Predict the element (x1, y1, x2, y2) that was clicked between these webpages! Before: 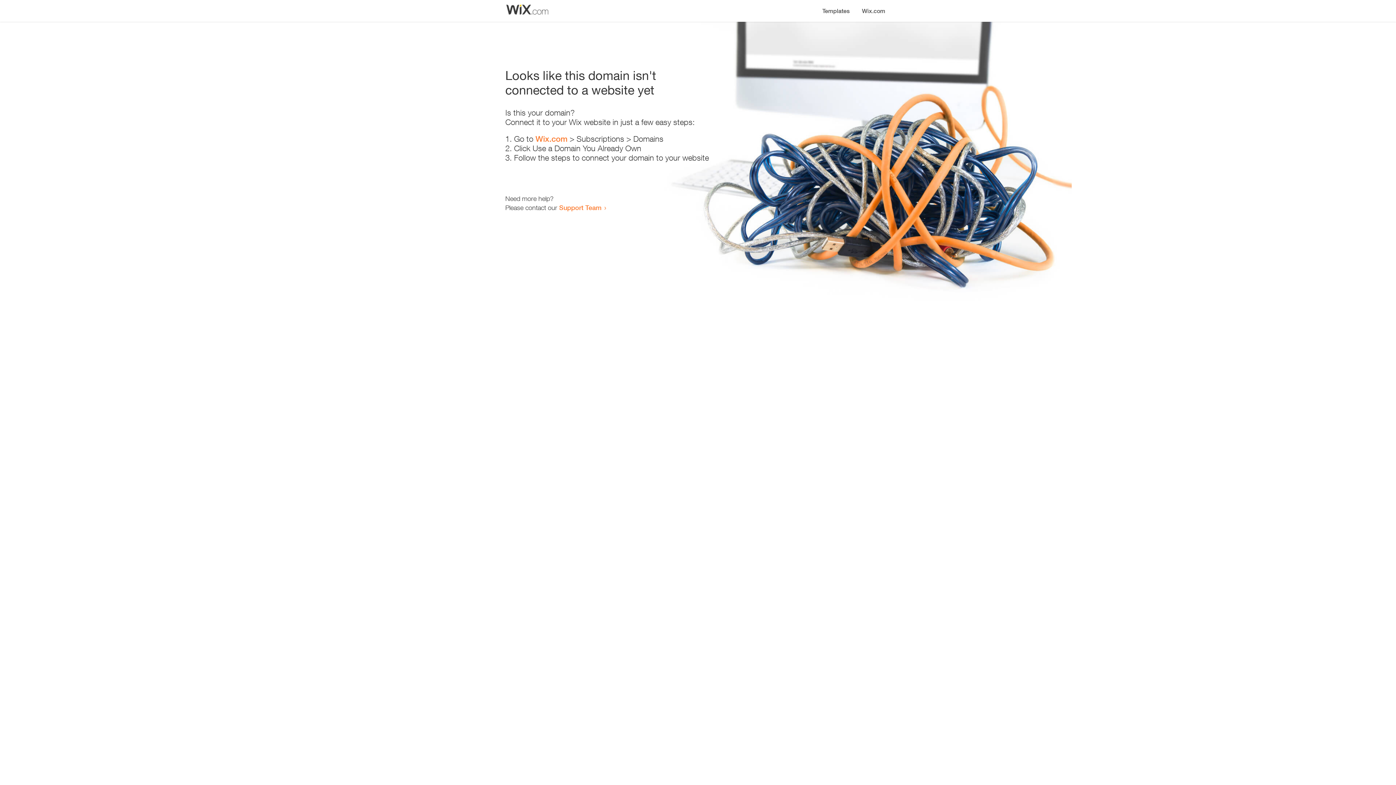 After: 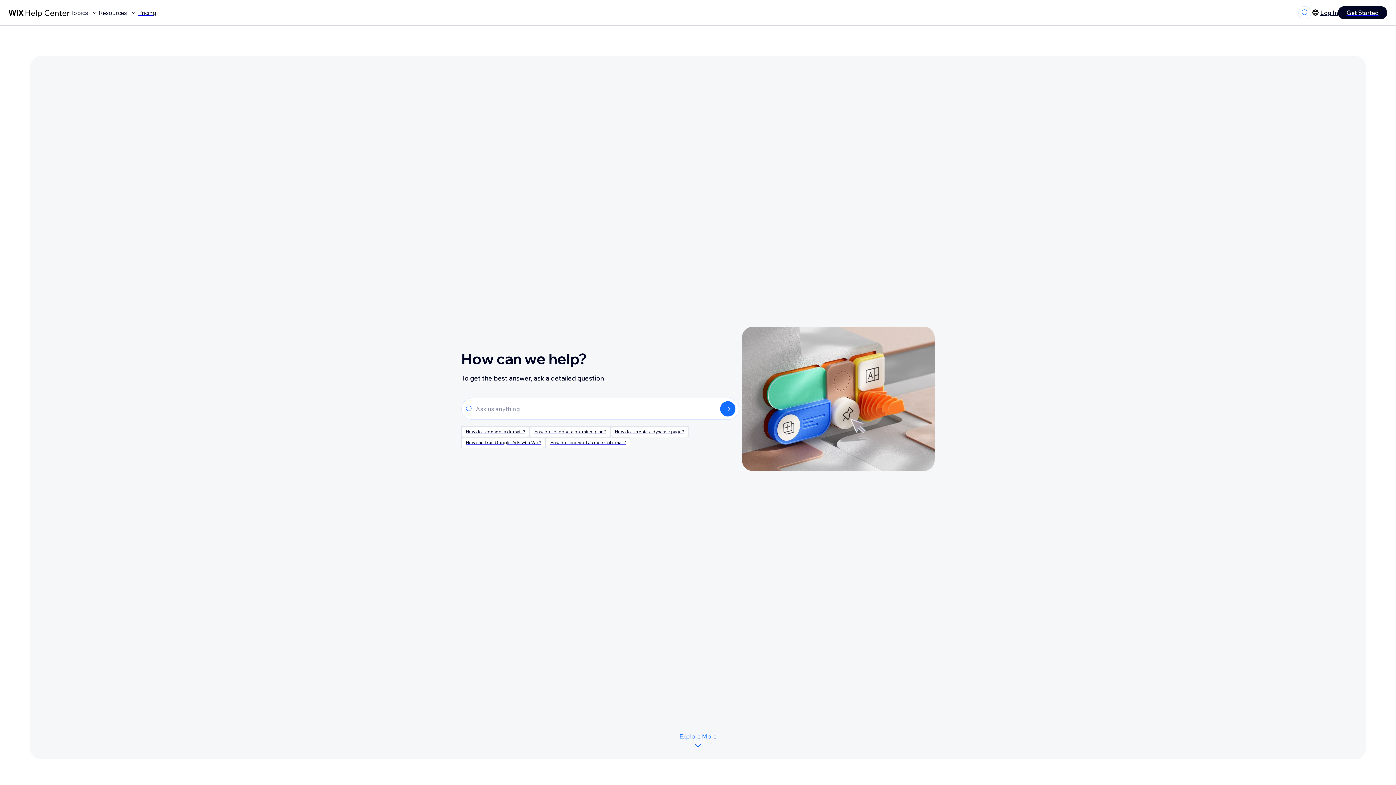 Action: bbox: (559, 203, 601, 211) label: Support Team